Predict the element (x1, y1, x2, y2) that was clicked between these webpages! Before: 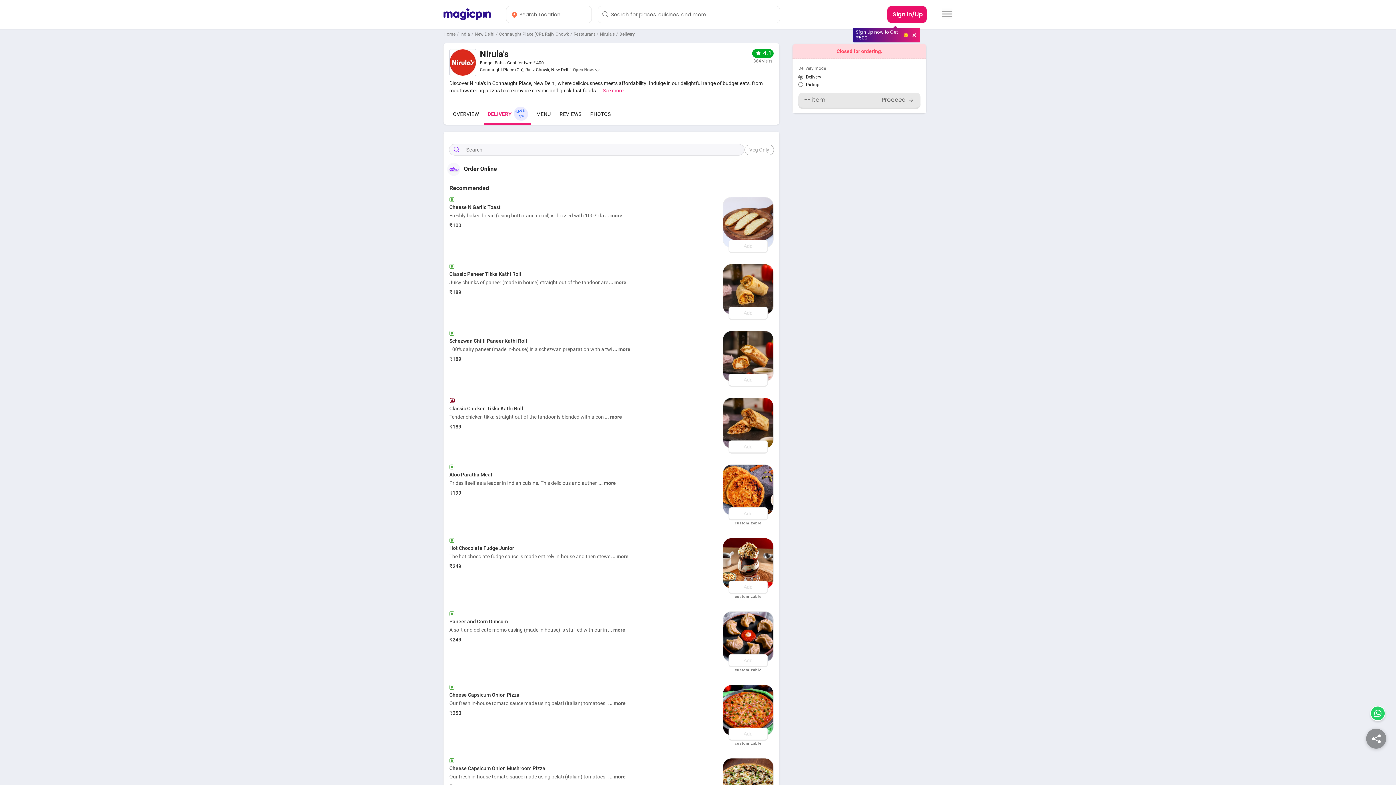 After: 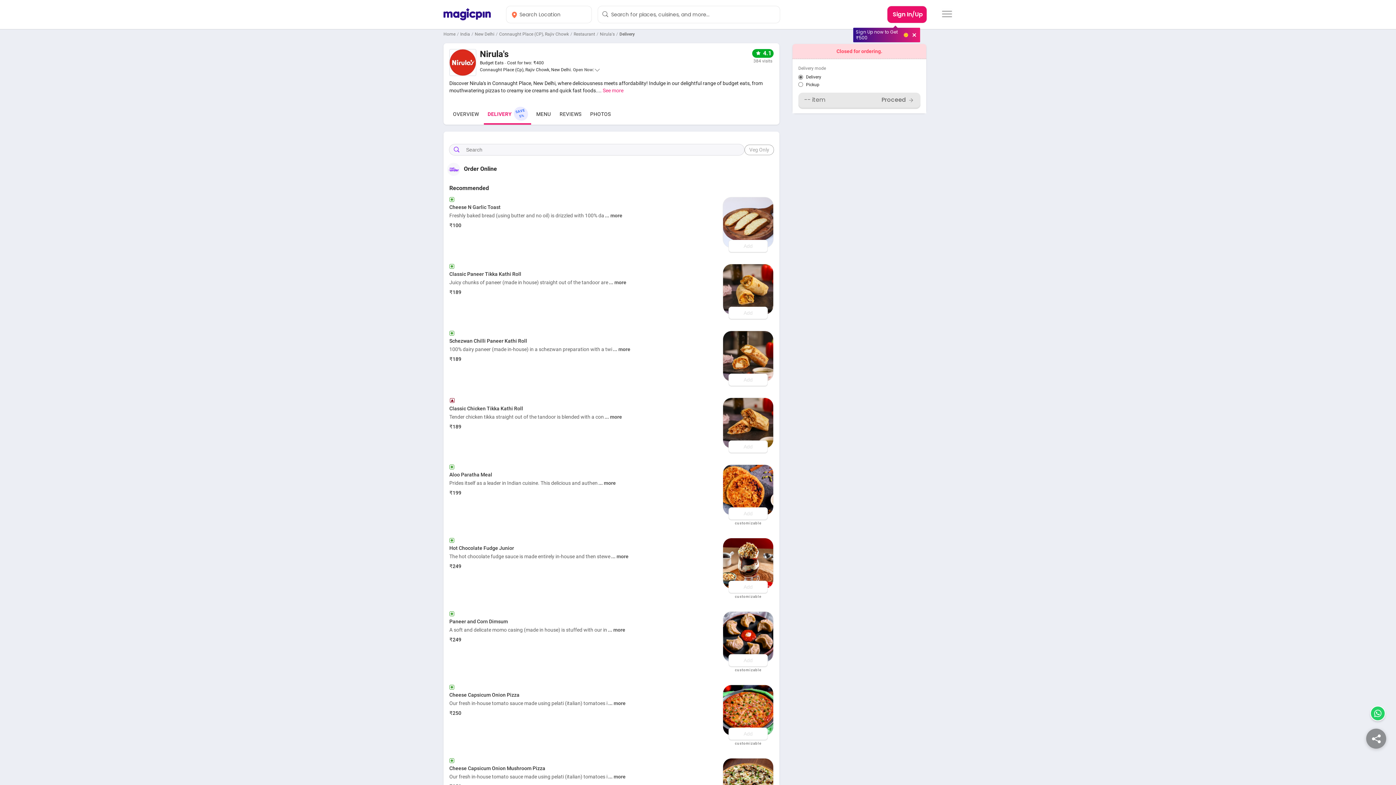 Action: bbox: (449, 338, 527, 344) label: Schezwan Chilli Paneer Kathi Roll